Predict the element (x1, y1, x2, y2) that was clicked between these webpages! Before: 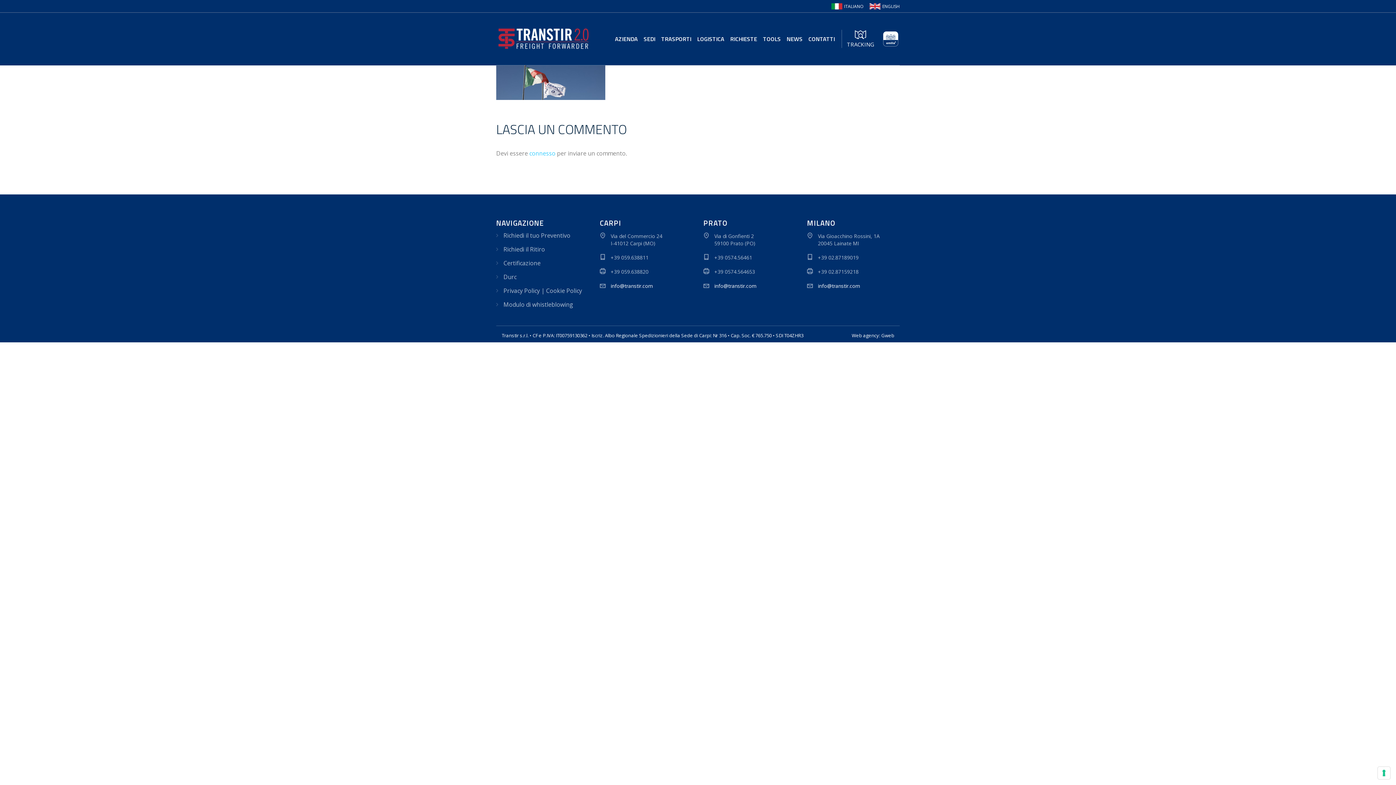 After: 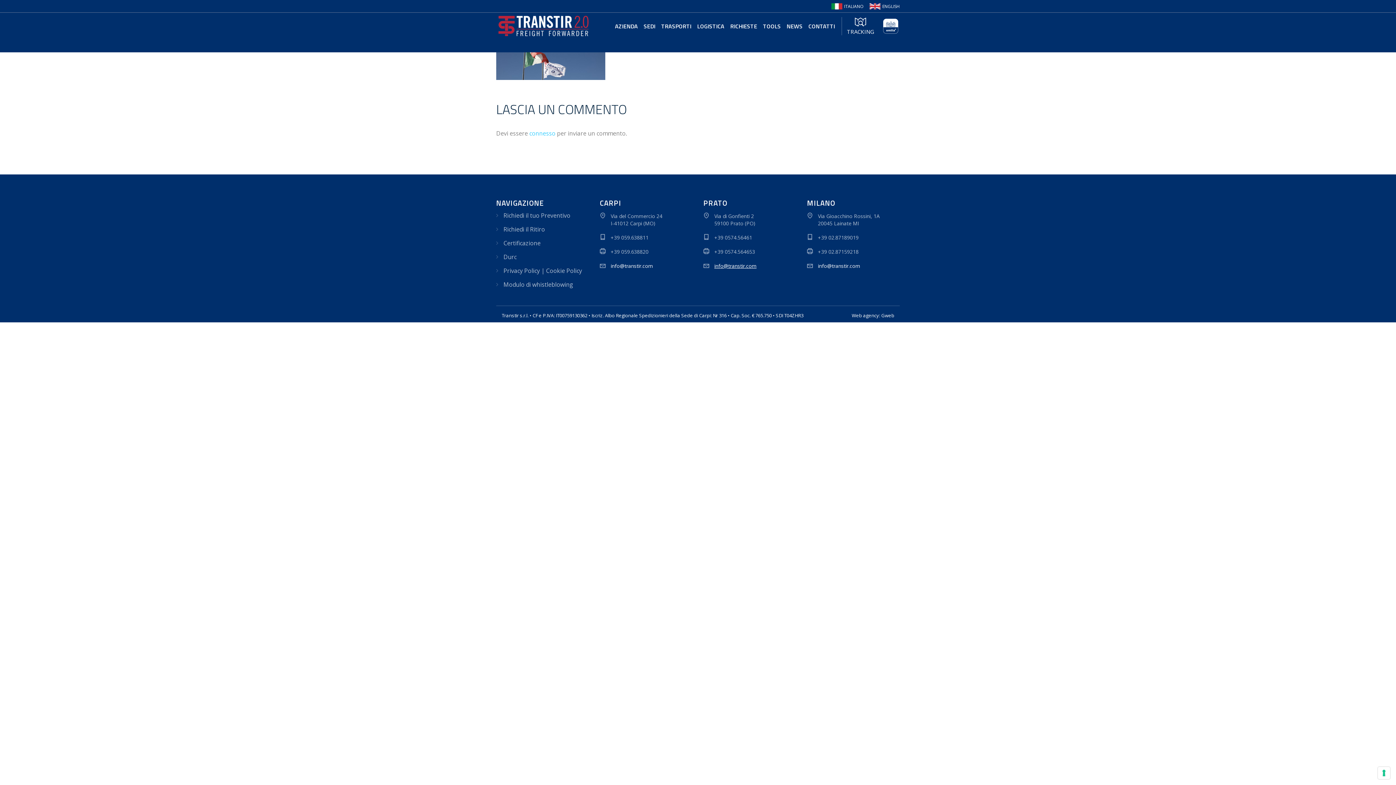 Action: label: info@transtir.com bbox: (714, 282, 756, 289)